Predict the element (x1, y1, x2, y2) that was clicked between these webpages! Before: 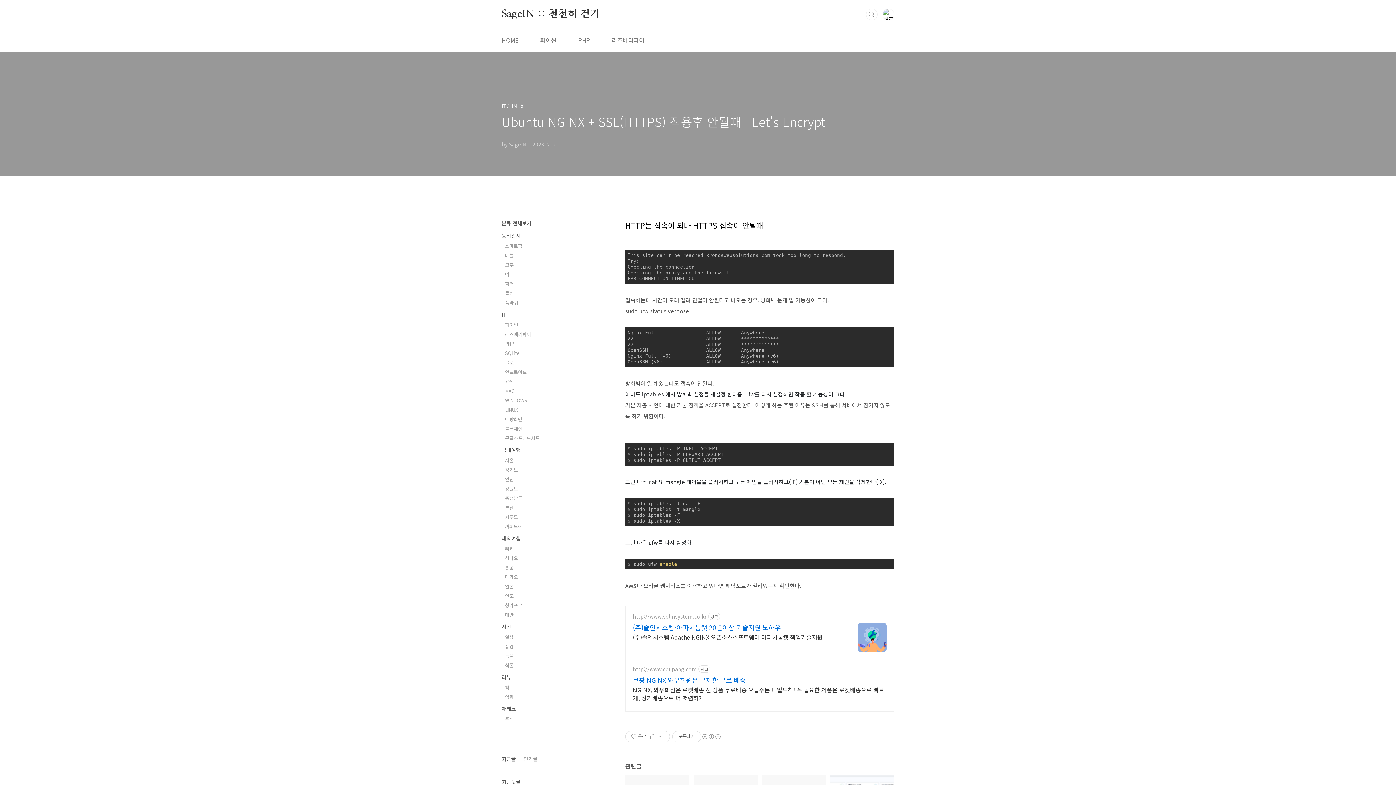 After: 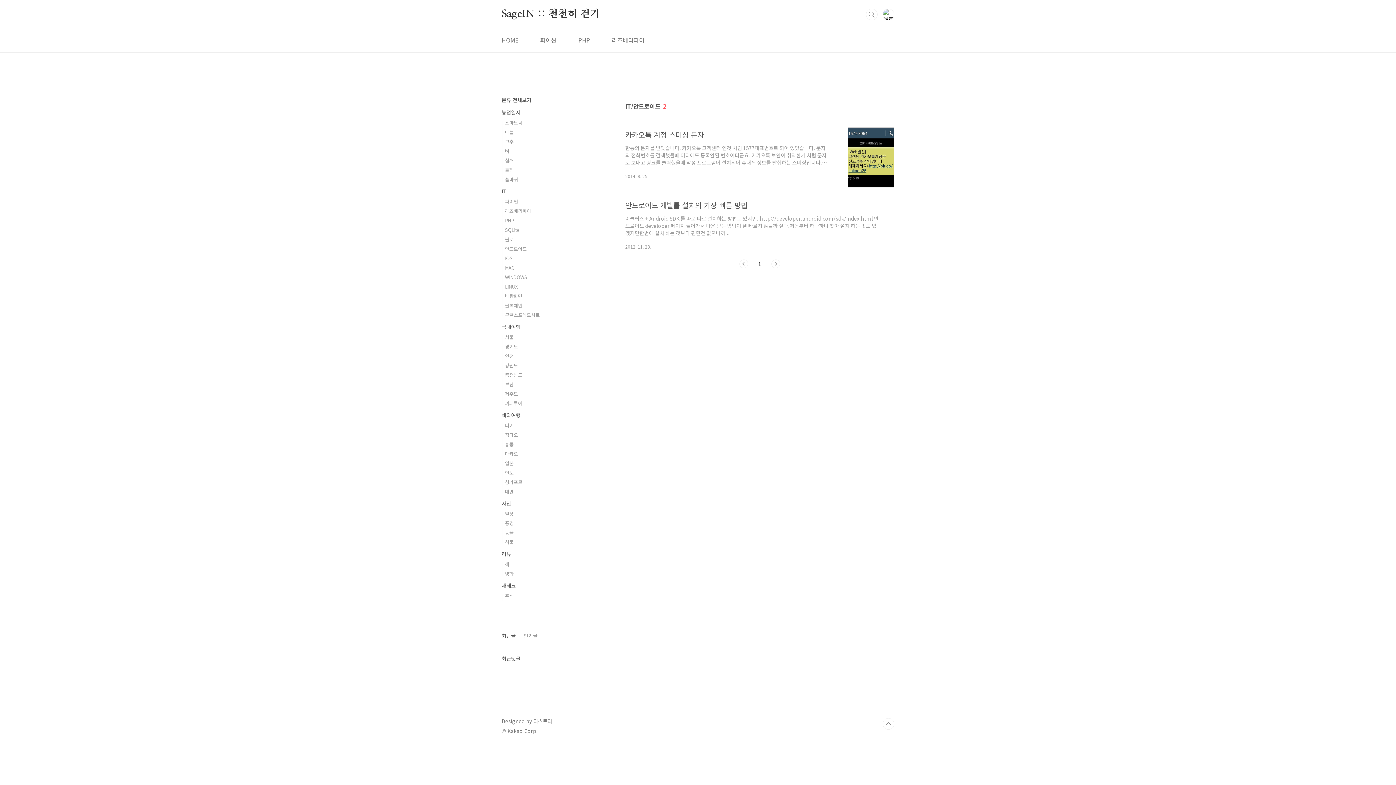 Action: bbox: (505, 368, 526, 375) label: 안드로이드